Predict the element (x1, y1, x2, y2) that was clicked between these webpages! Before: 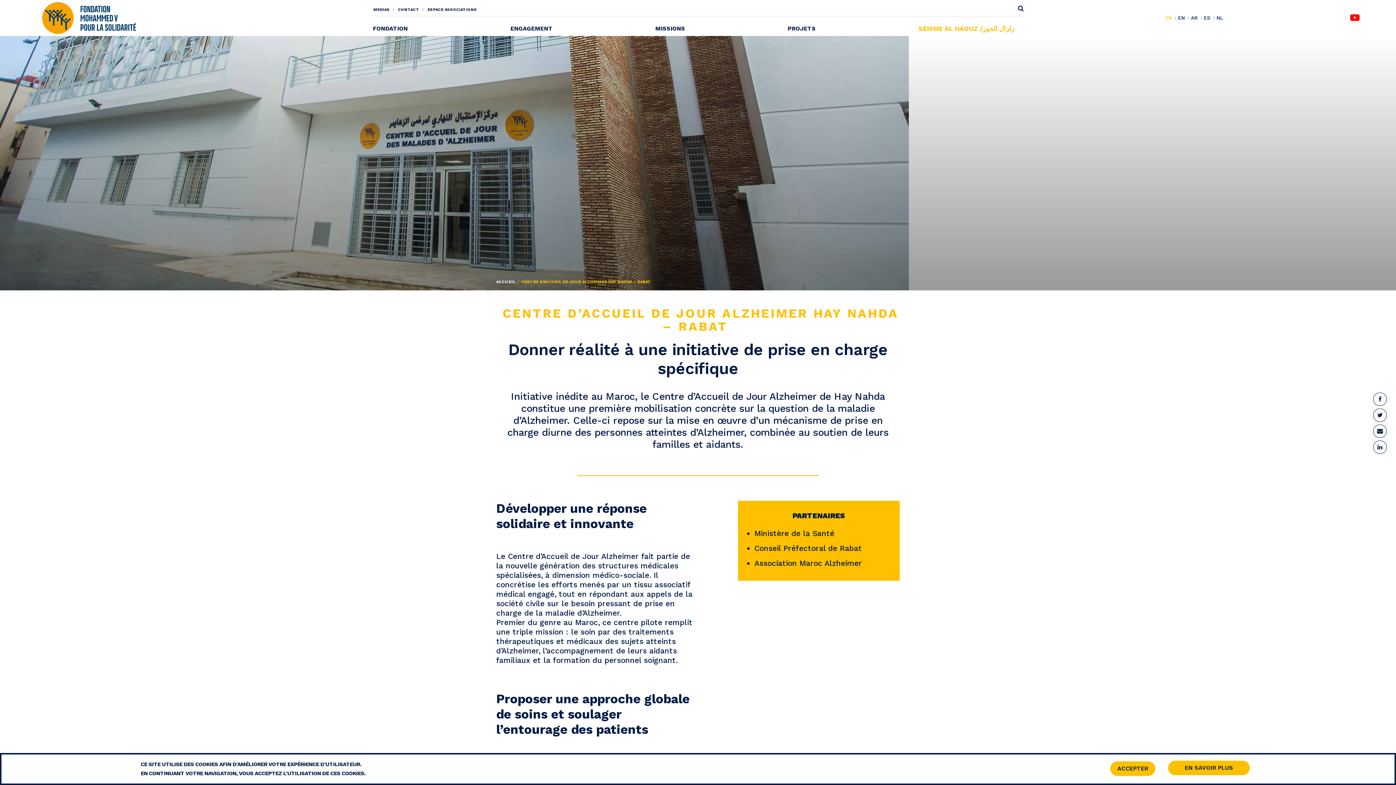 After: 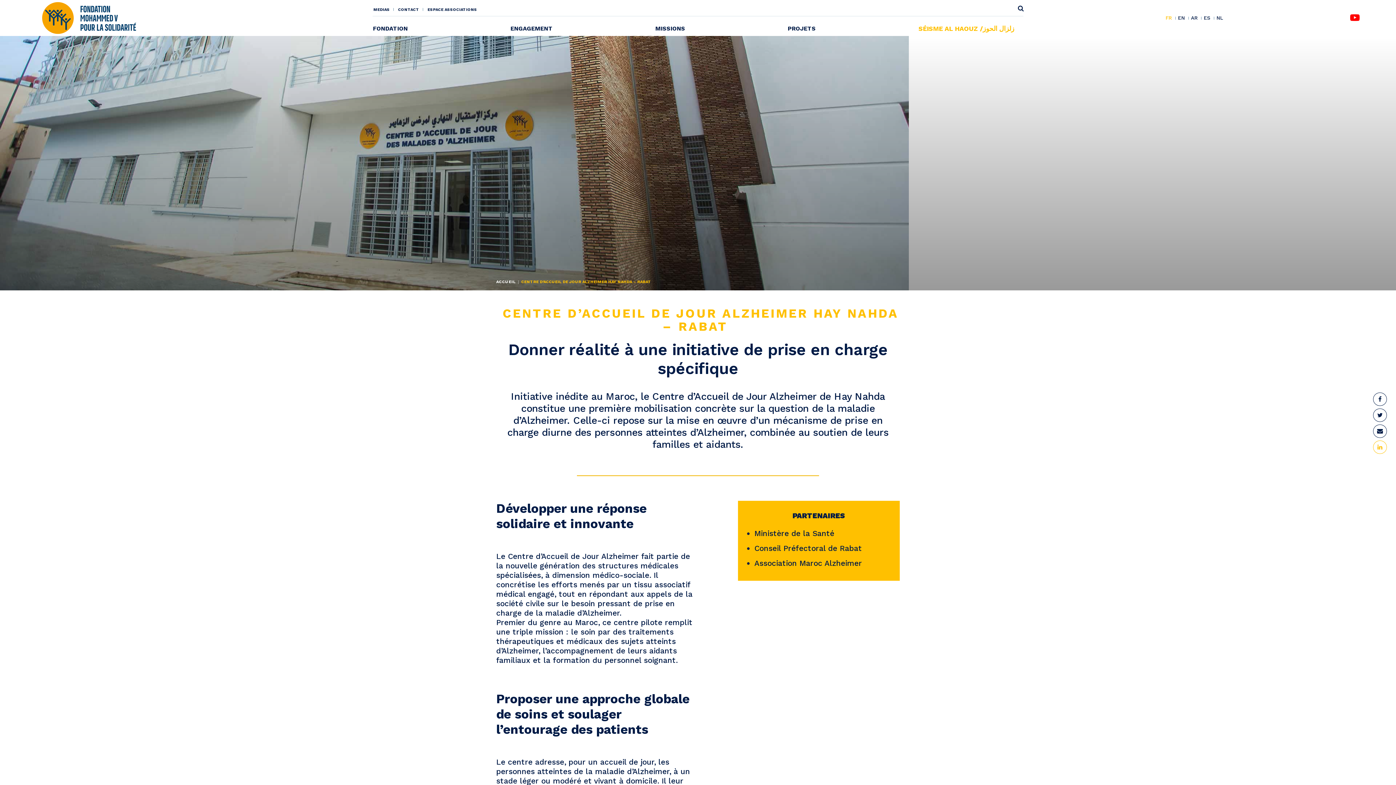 Action: bbox: (1377, 444, 1382, 450)